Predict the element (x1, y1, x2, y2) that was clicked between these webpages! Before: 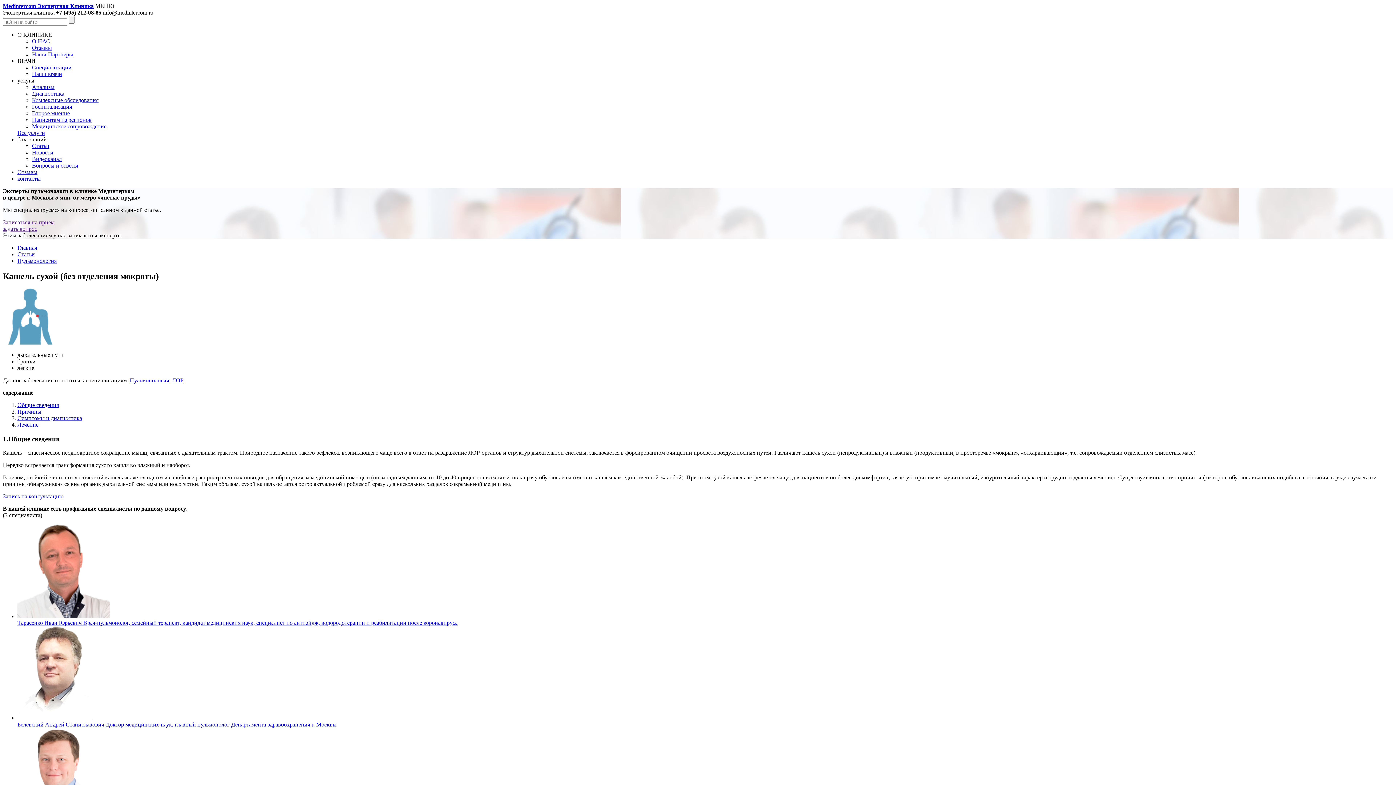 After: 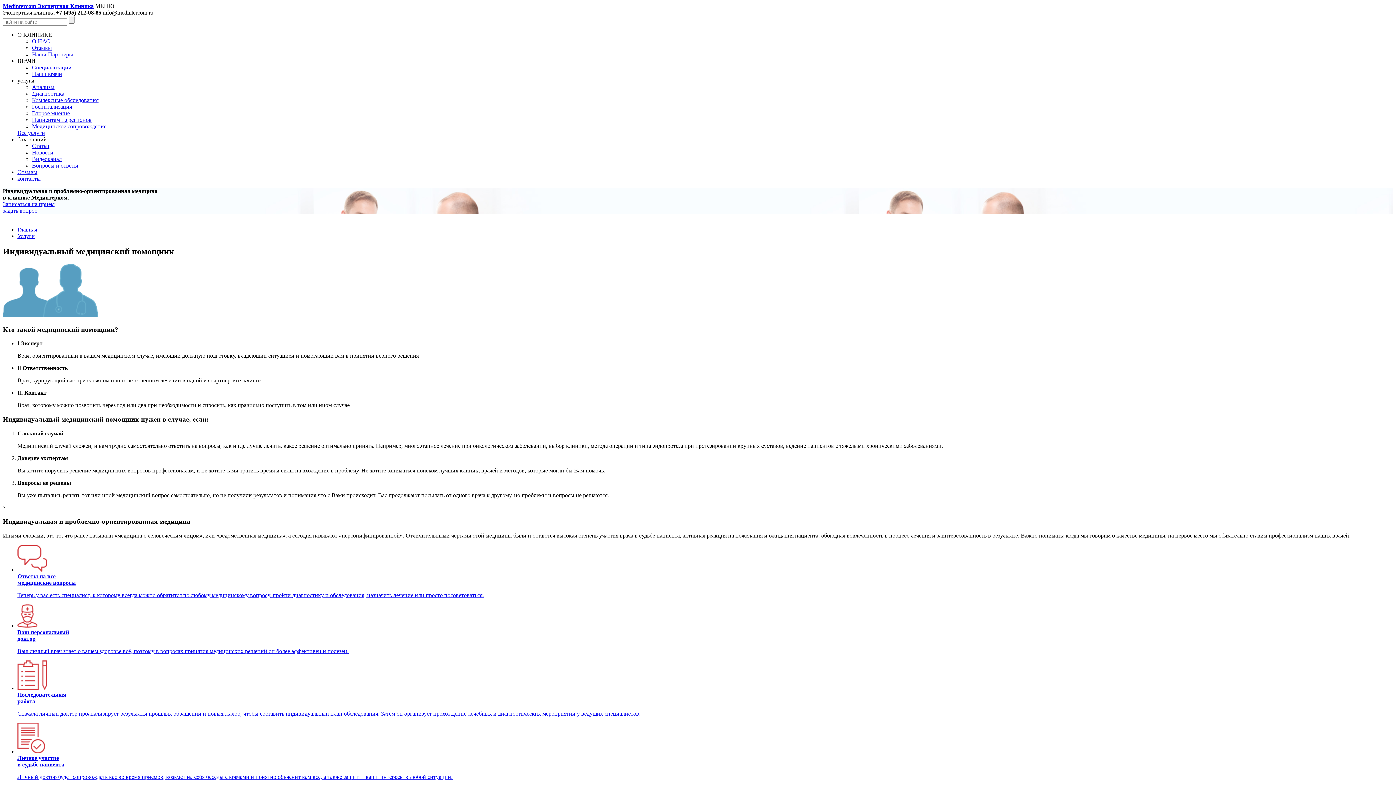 Action: label: Медицинское сопровождение bbox: (32, 123, 106, 129)